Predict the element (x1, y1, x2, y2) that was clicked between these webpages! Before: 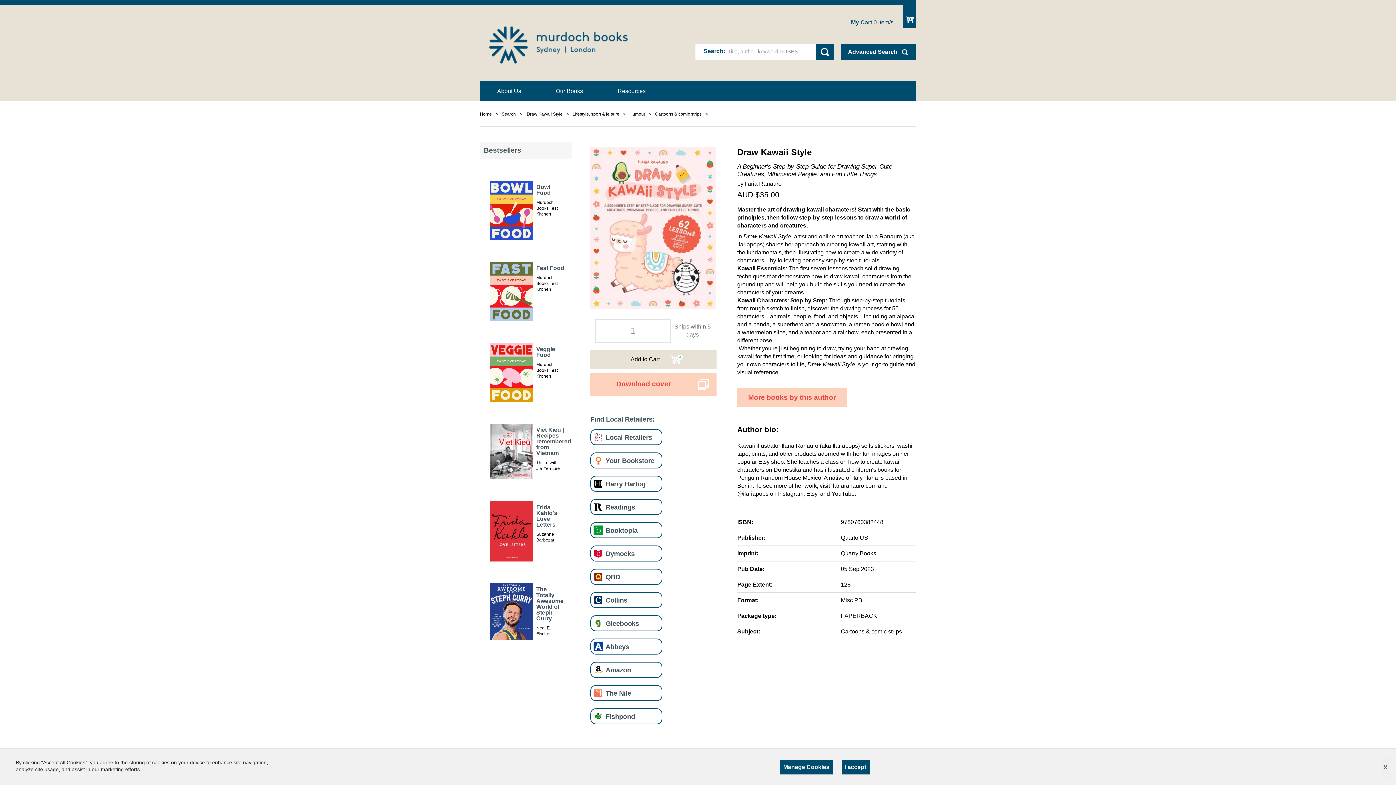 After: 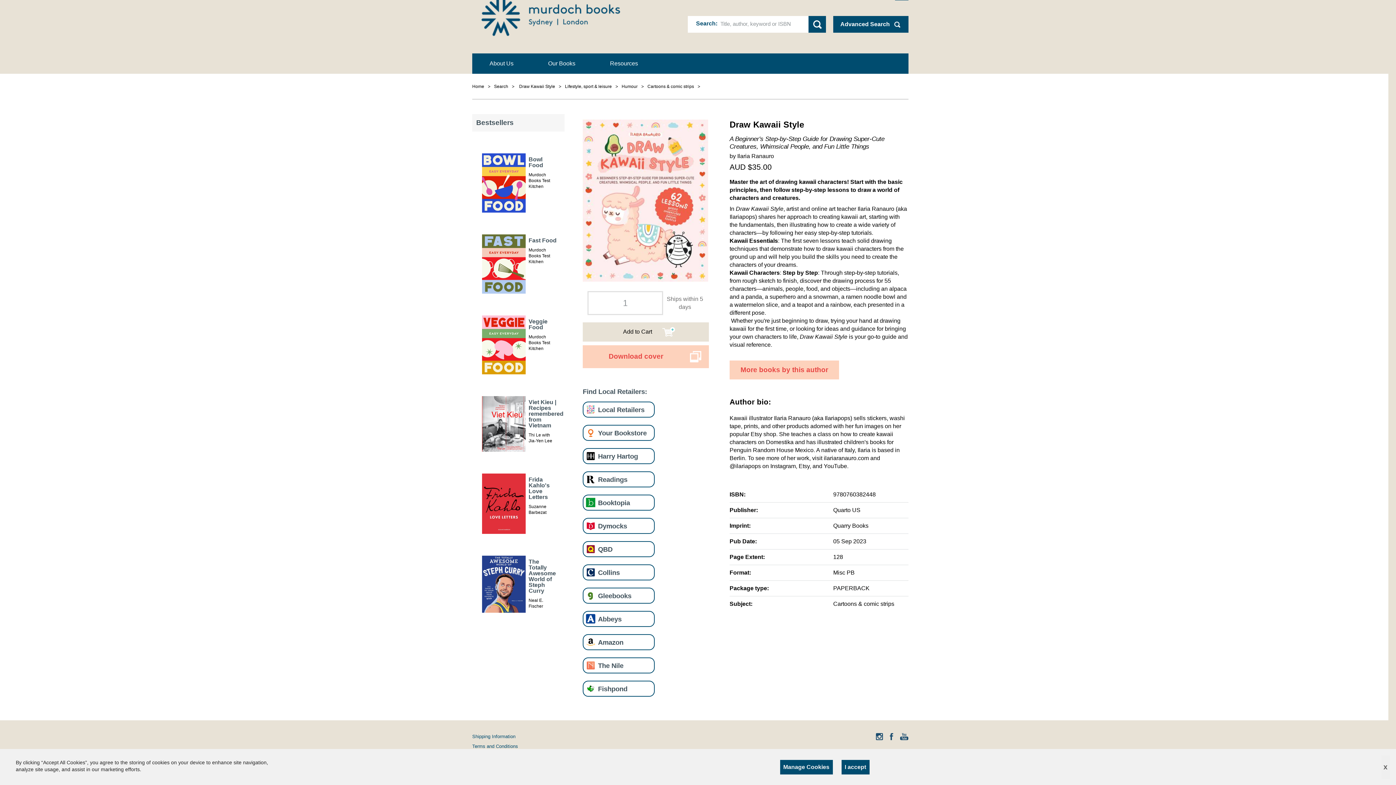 Action: bbox: (883, 668, 890, 675)